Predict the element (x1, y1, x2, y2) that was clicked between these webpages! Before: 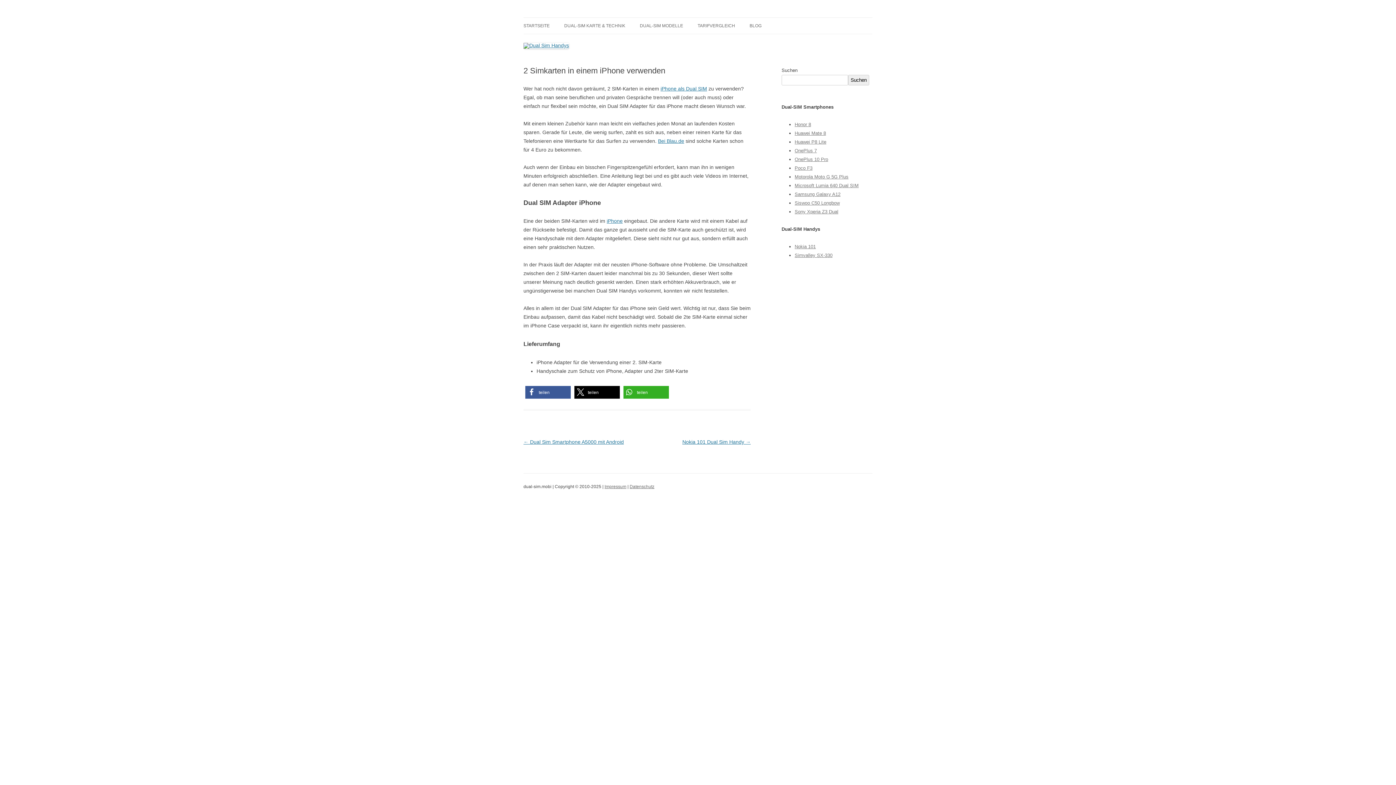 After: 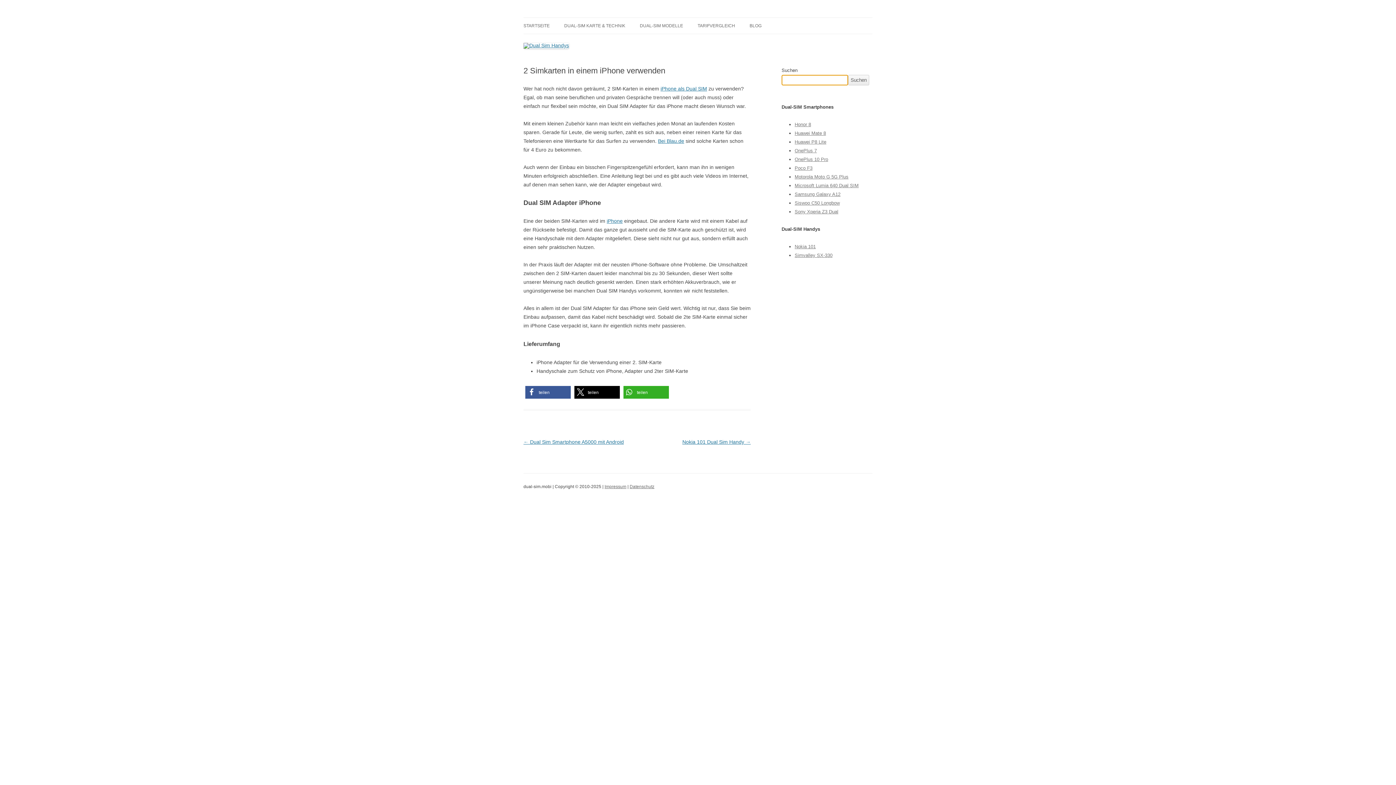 Action: label: Suchen bbox: (848, 74, 869, 85)